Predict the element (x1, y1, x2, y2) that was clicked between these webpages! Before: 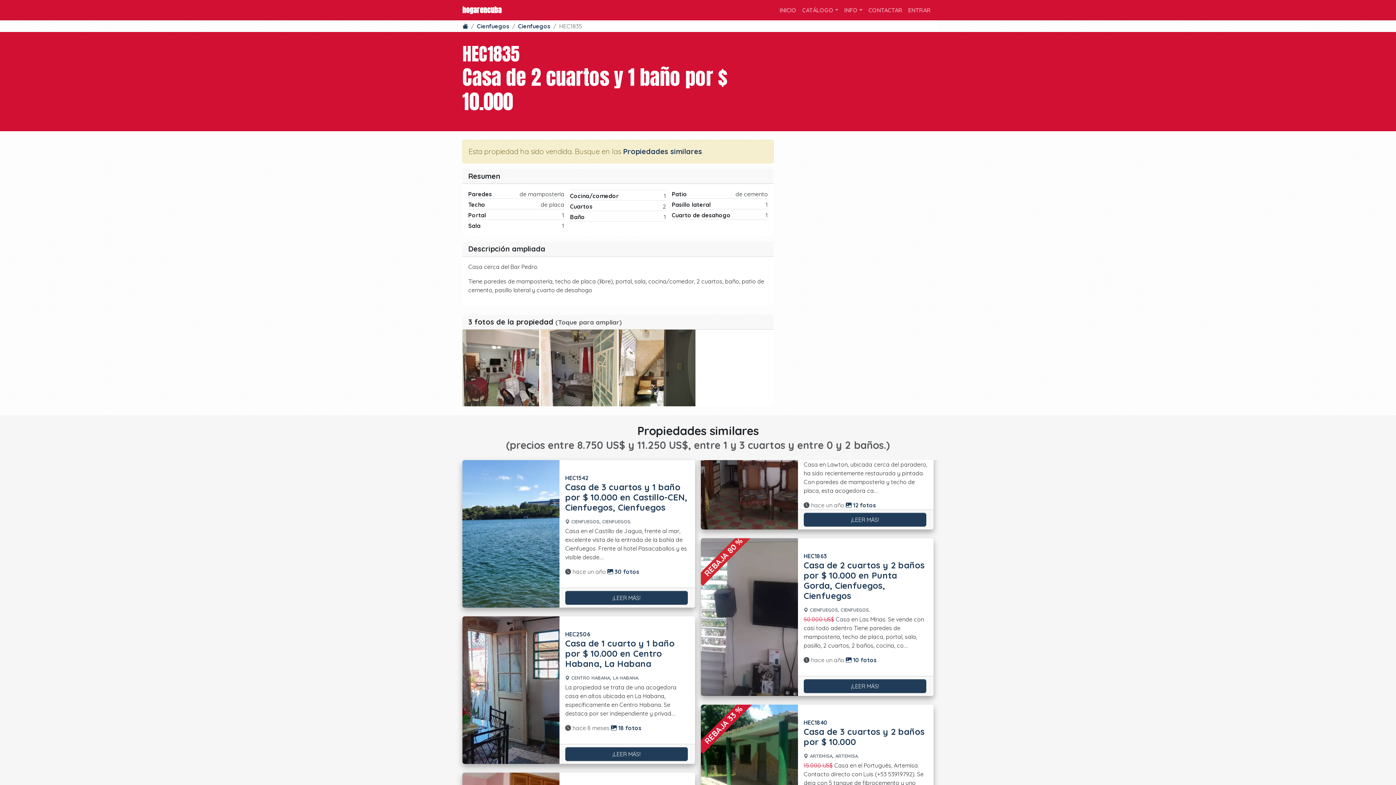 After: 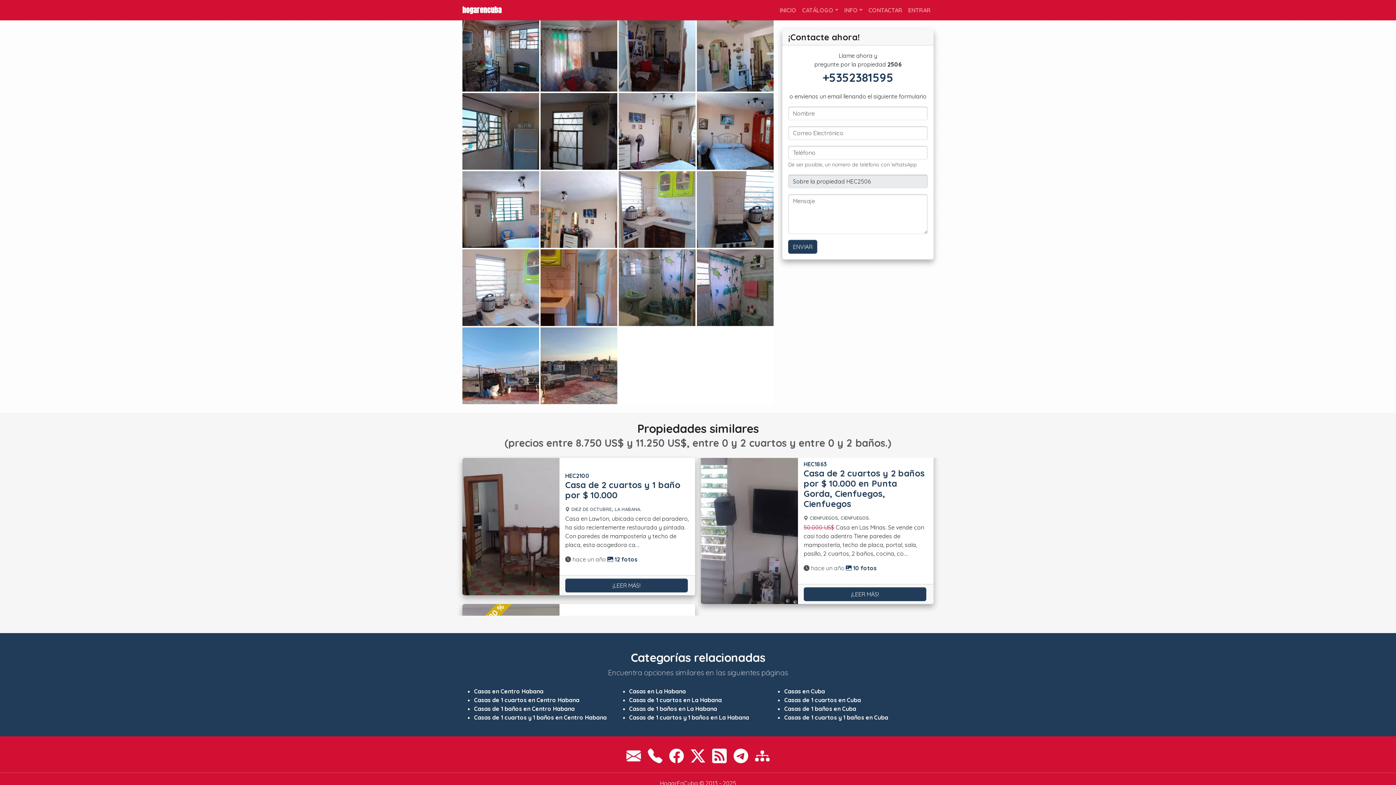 Action: label:  18 fotos bbox: (611, 724, 641, 732)